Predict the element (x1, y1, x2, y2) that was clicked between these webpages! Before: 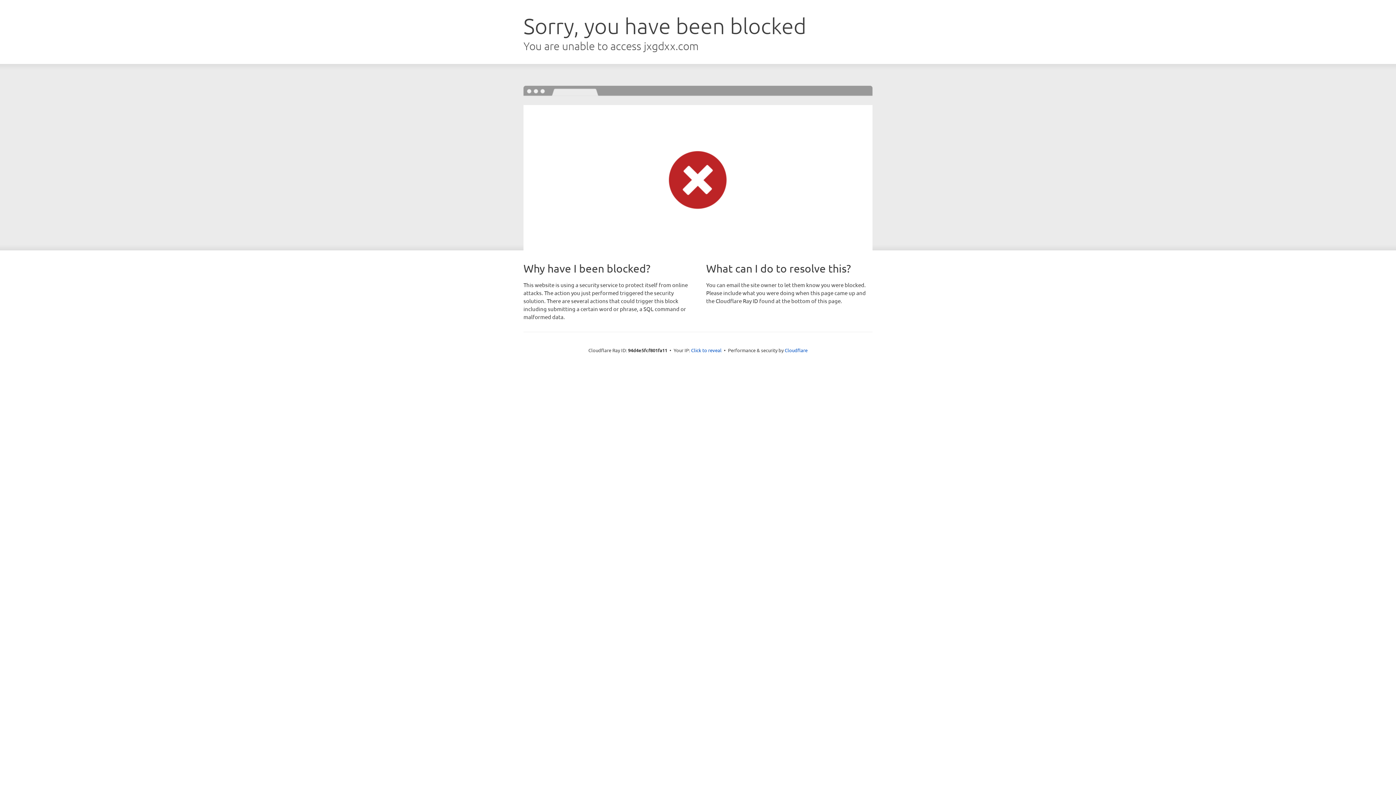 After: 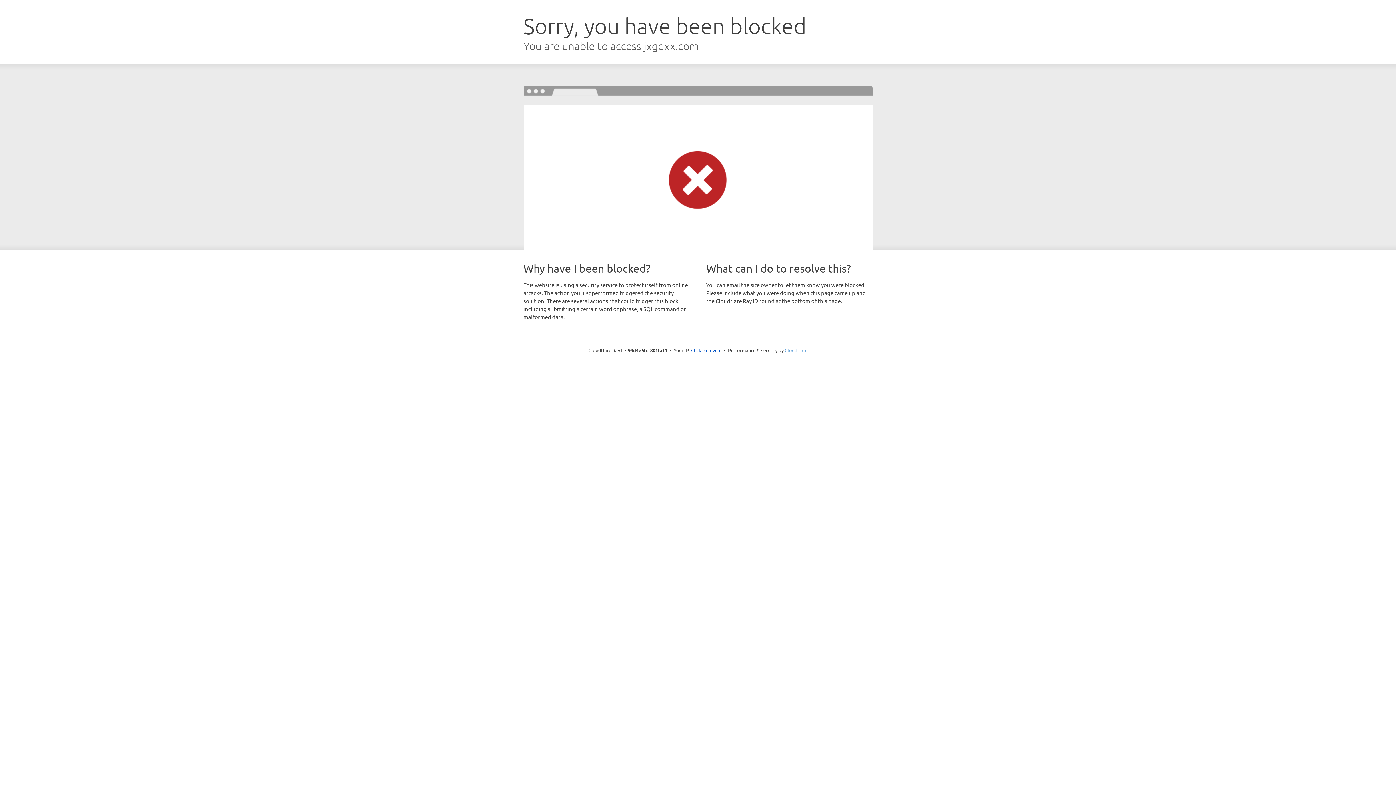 Action: bbox: (784, 347, 807, 353) label: Cloudflare